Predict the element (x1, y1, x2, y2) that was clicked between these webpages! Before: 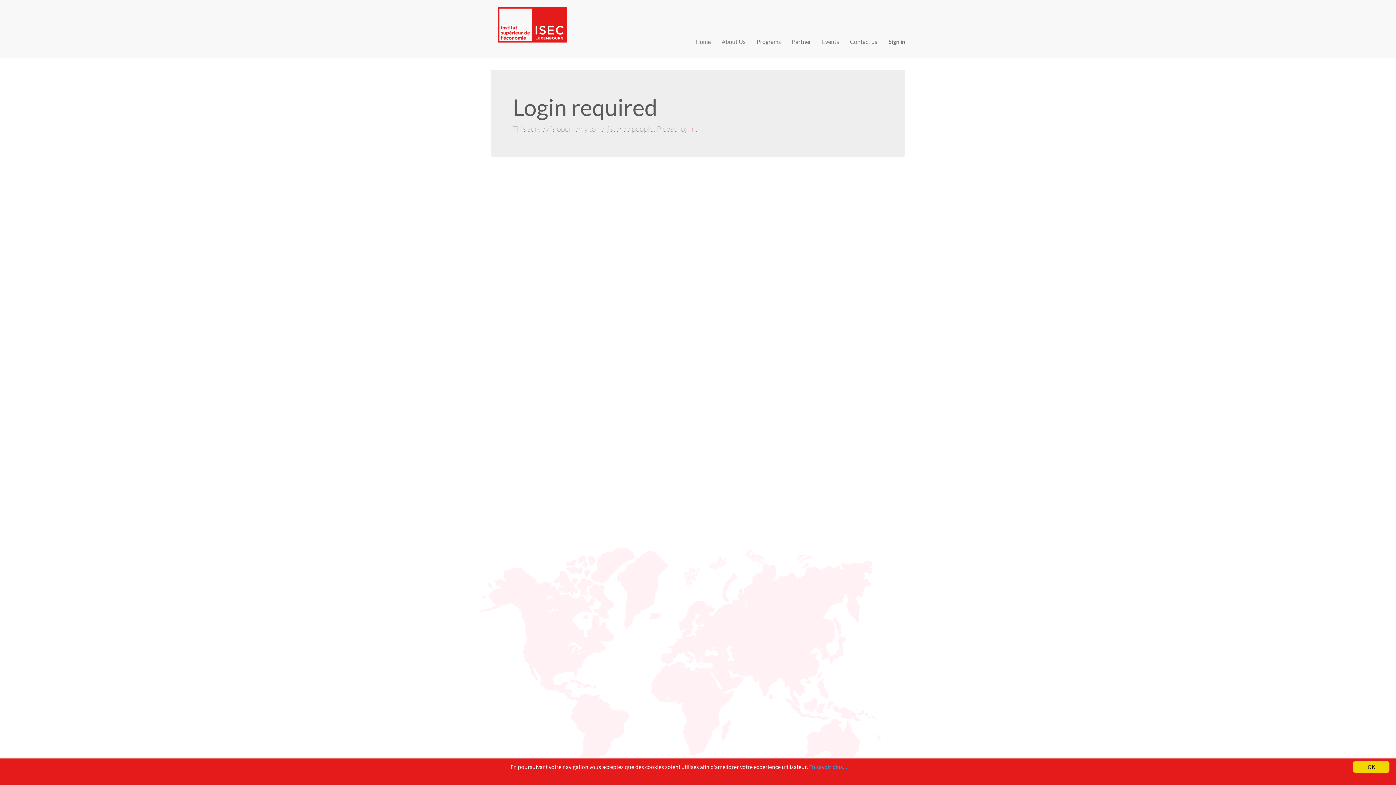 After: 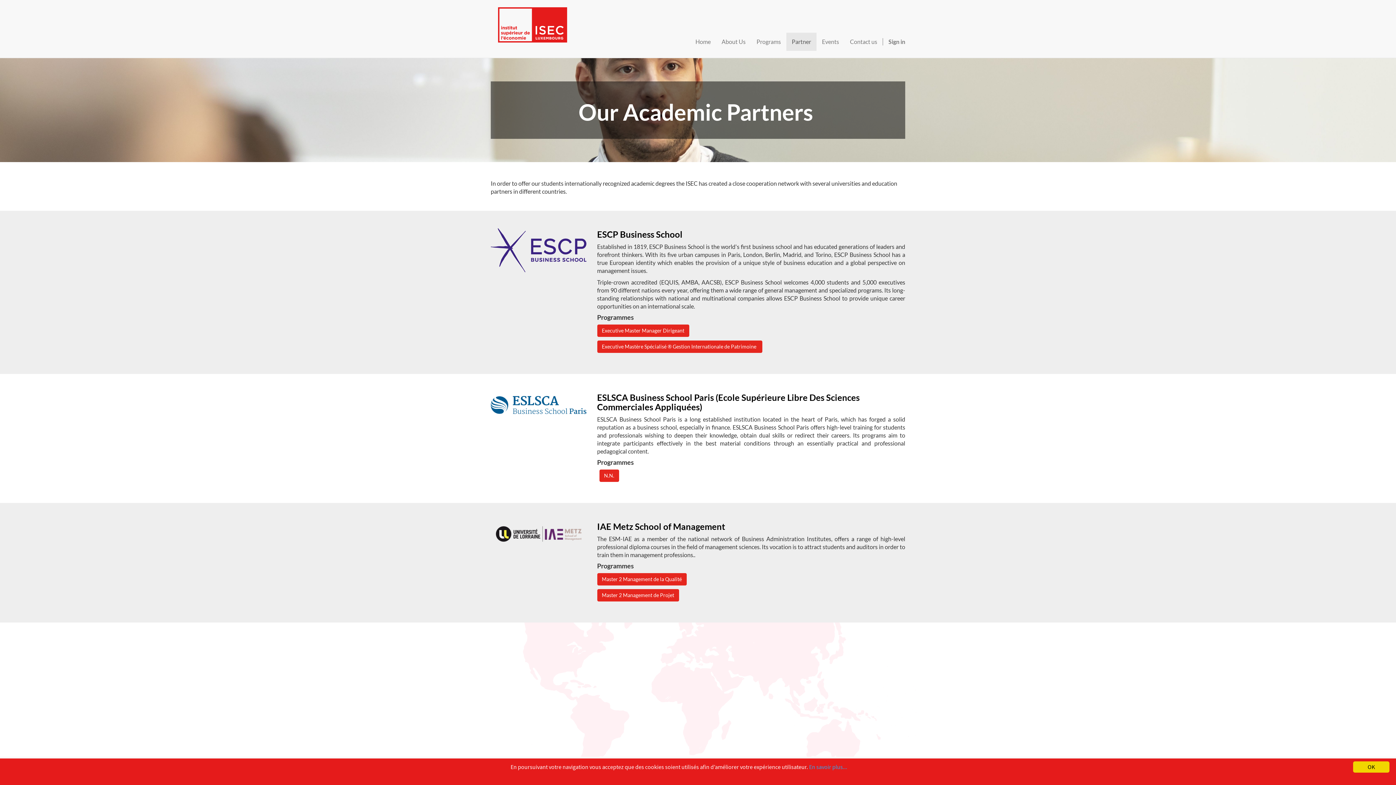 Action: label: Partner bbox: (786, 32, 816, 50)